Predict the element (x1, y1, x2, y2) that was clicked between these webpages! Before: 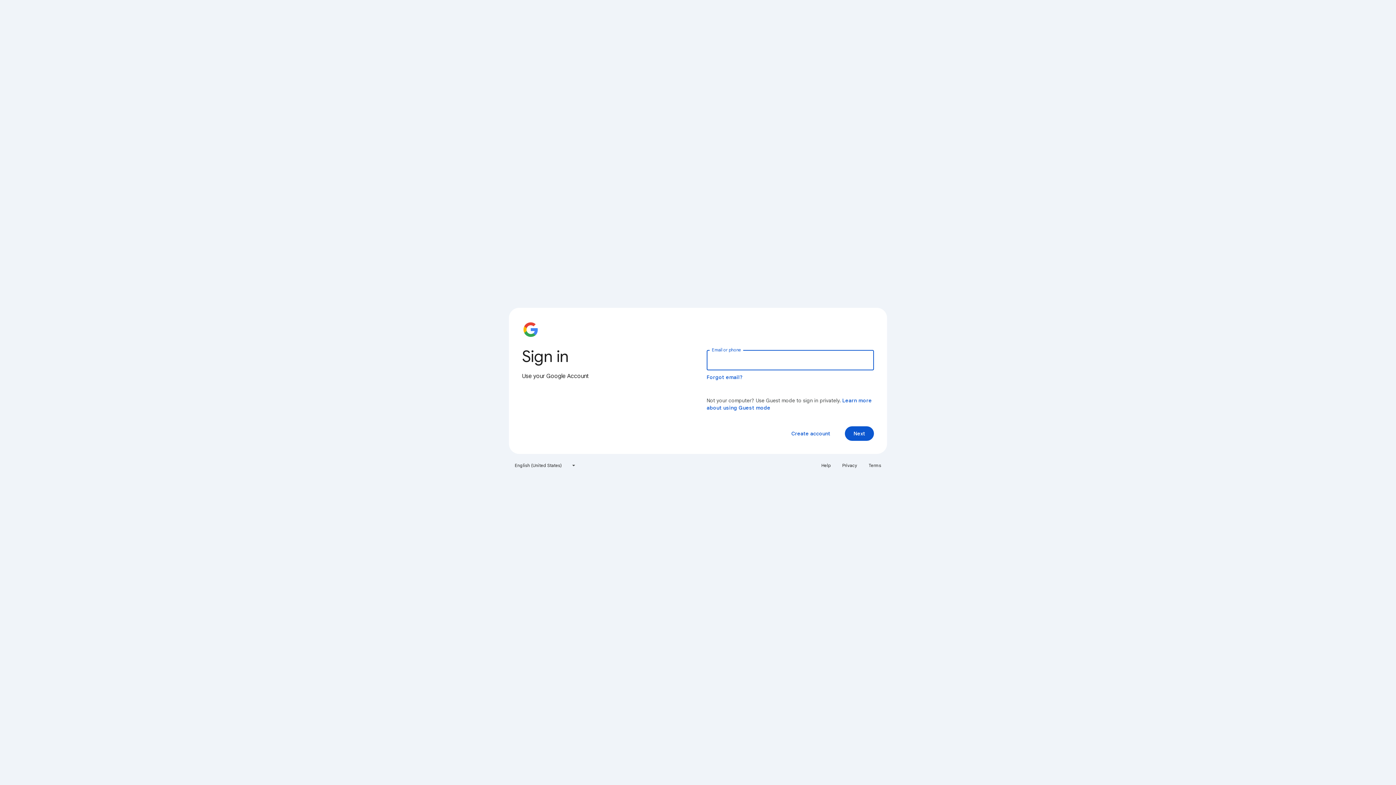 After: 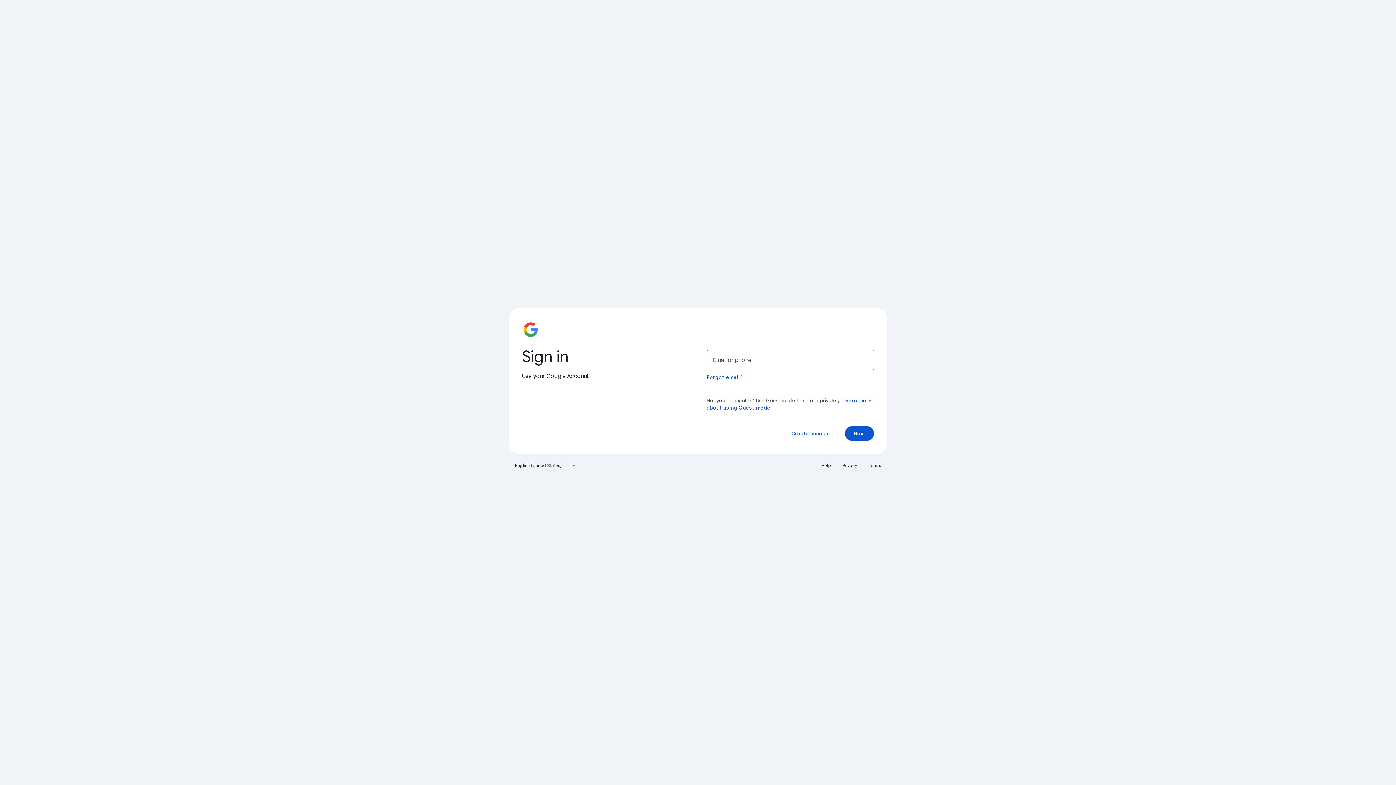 Action: label: Help bbox: (817, 460, 835, 471)